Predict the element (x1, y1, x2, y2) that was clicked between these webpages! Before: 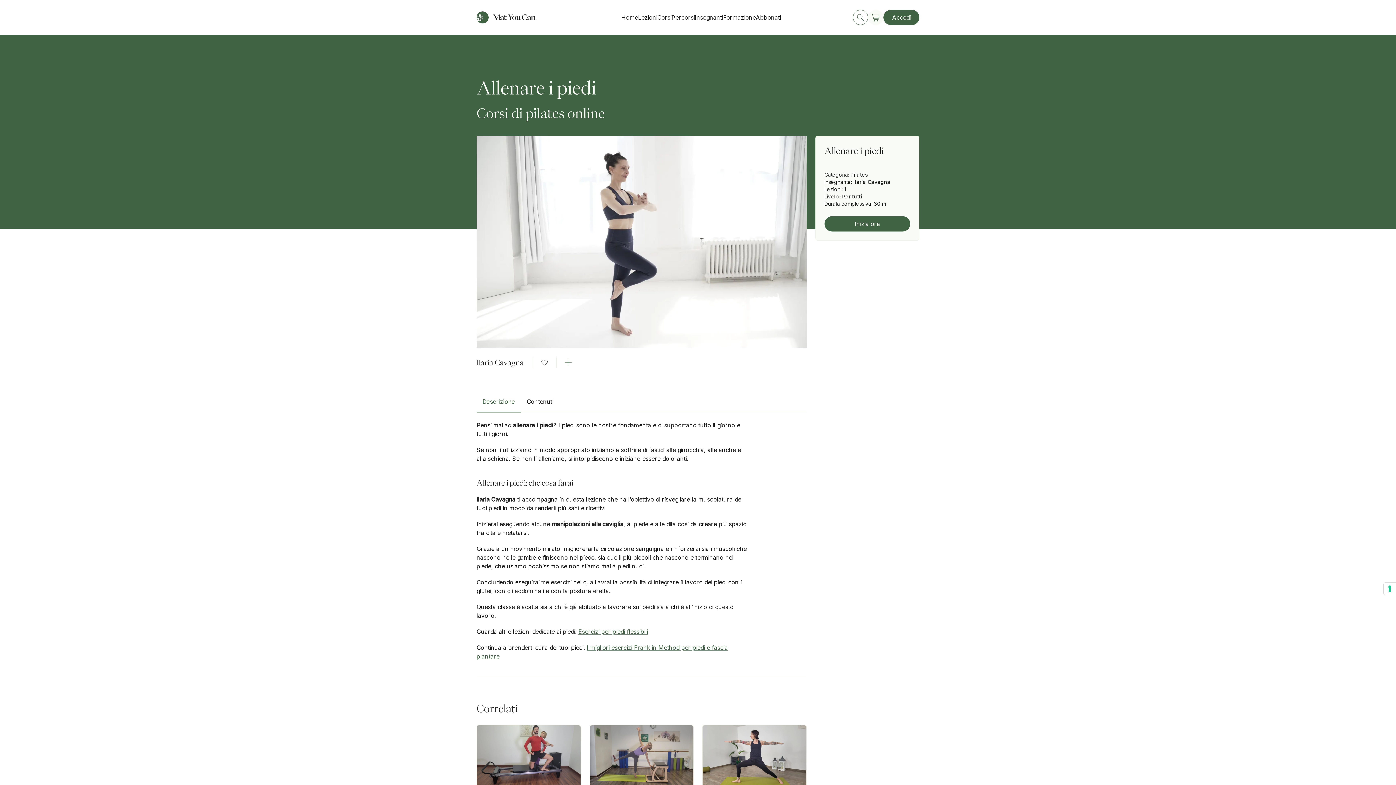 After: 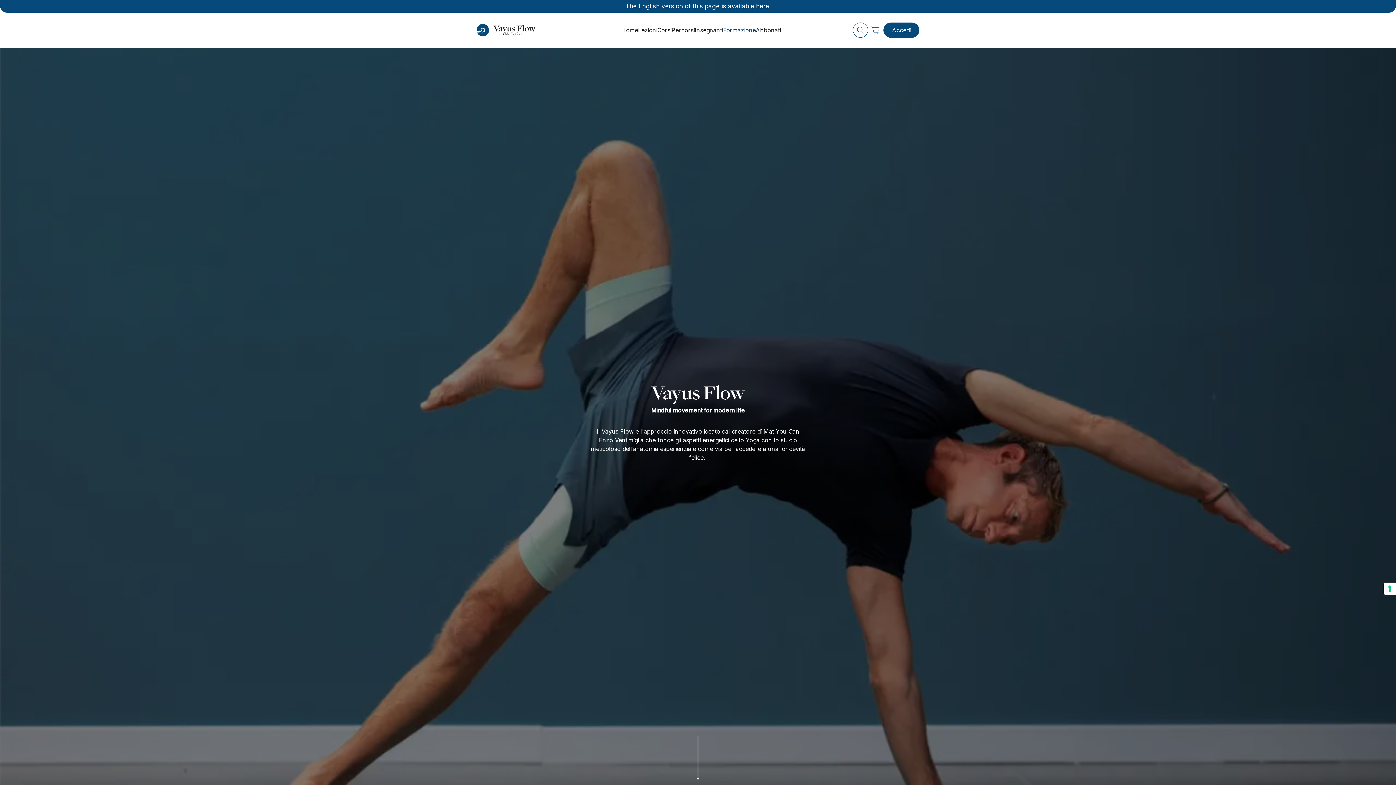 Action: bbox: (723, 10, 756, 24) label: Formazione